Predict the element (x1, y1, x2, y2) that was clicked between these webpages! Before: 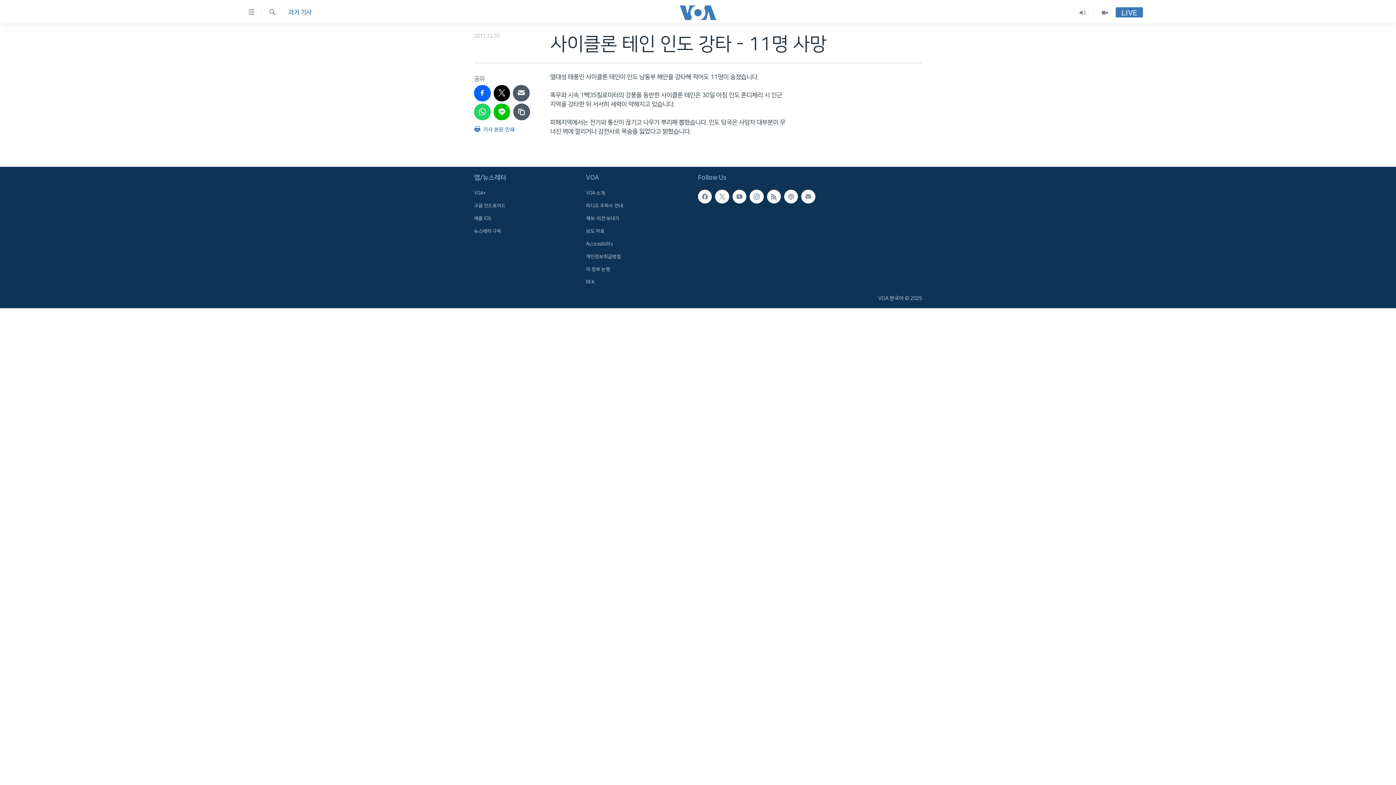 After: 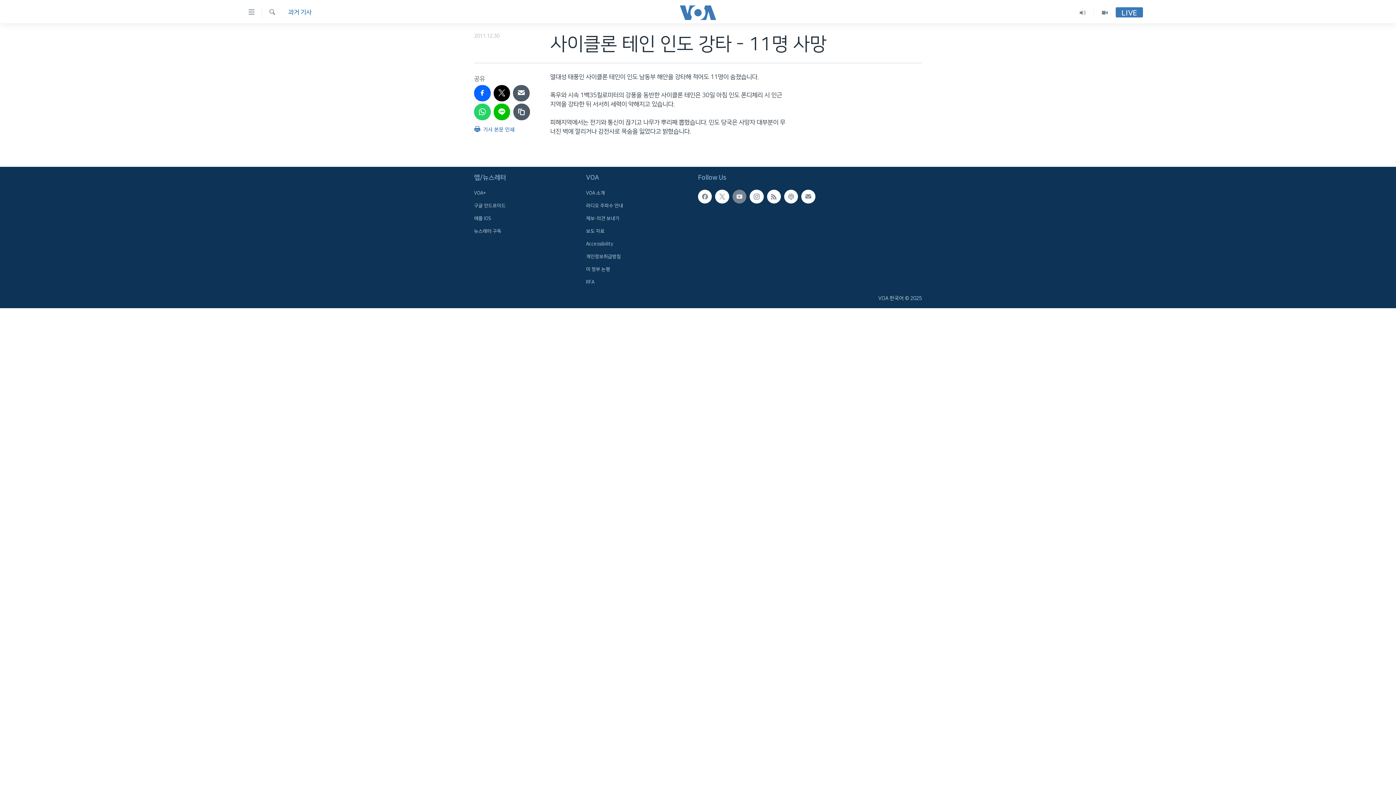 Action: bbox: (732, 189, 746, 203)